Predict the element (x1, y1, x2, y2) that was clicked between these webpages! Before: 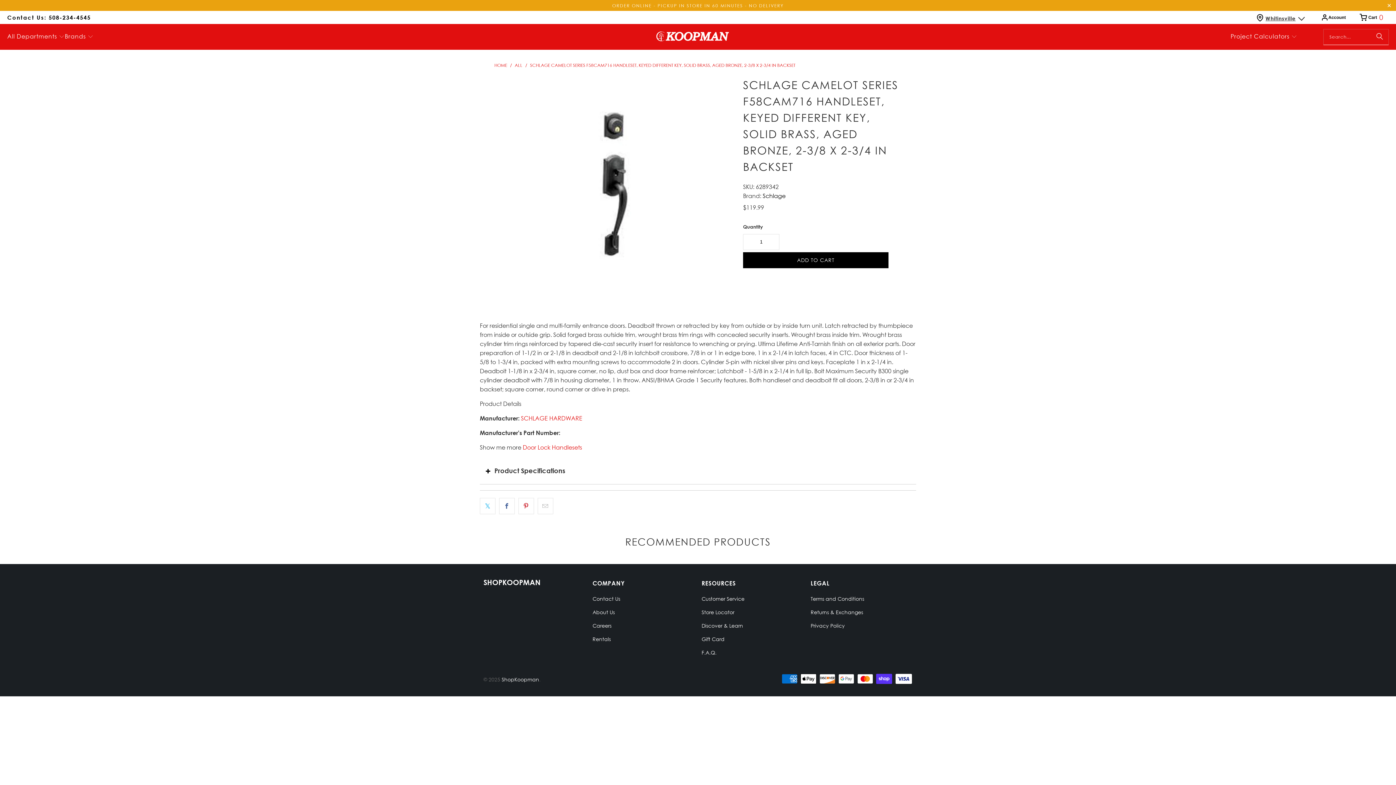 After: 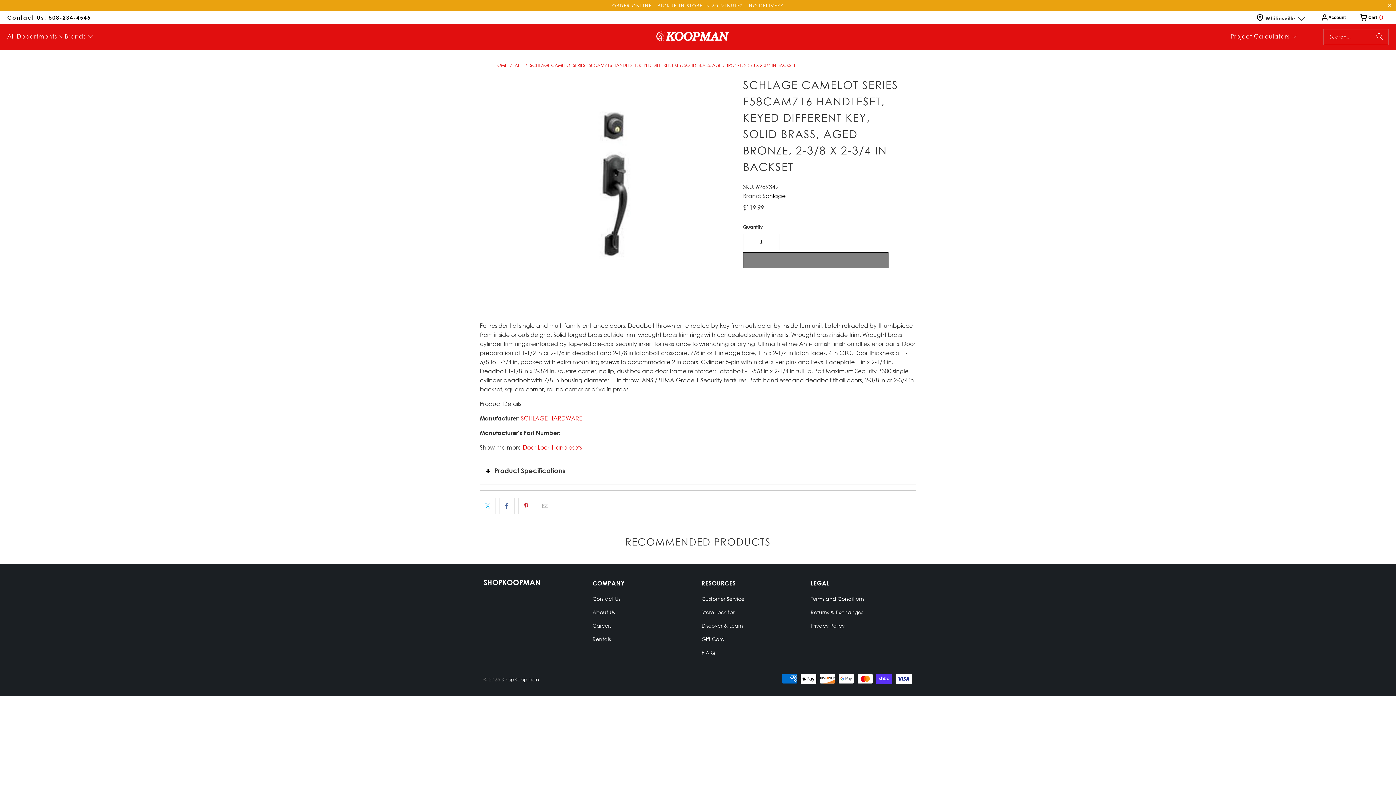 Action: bbox: (743, 252, 888, 268) label: ADD TO CART